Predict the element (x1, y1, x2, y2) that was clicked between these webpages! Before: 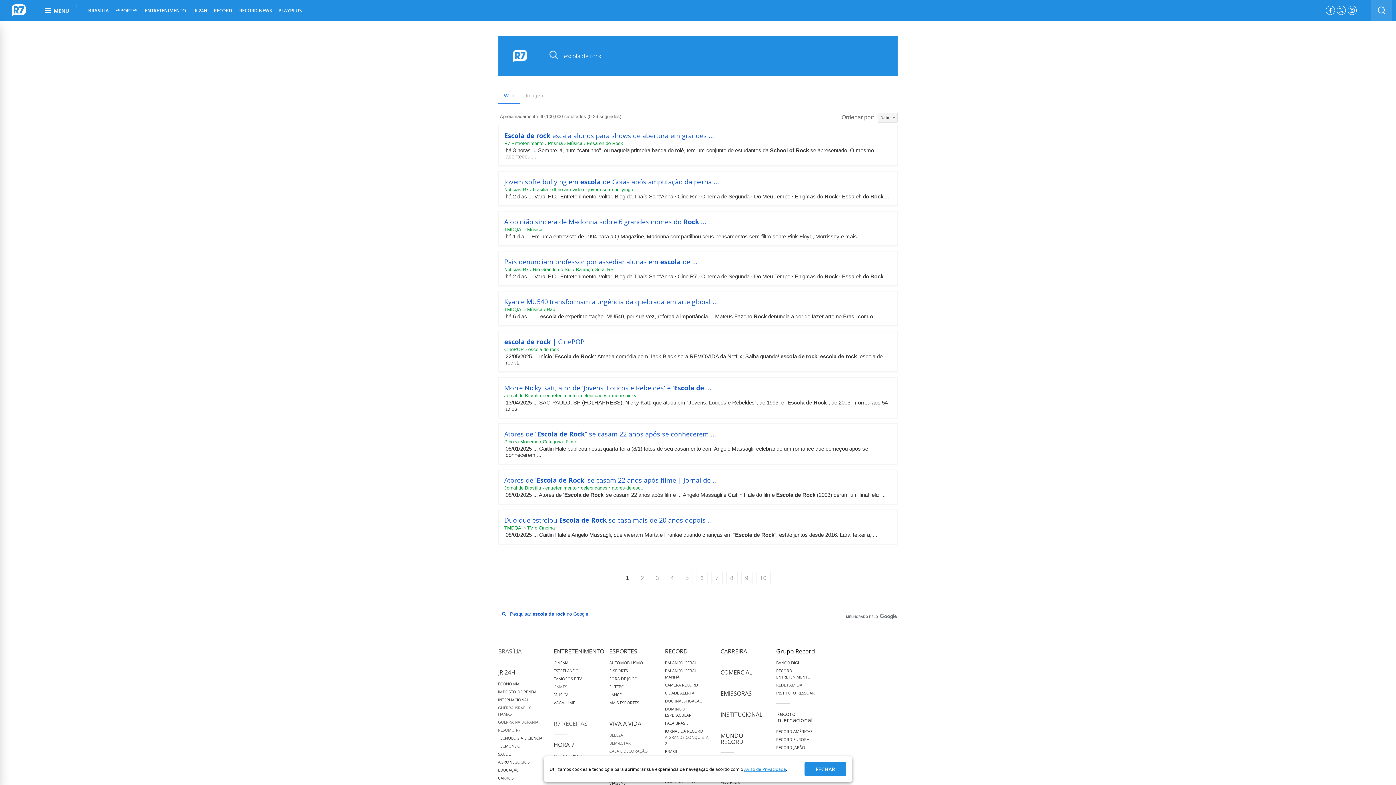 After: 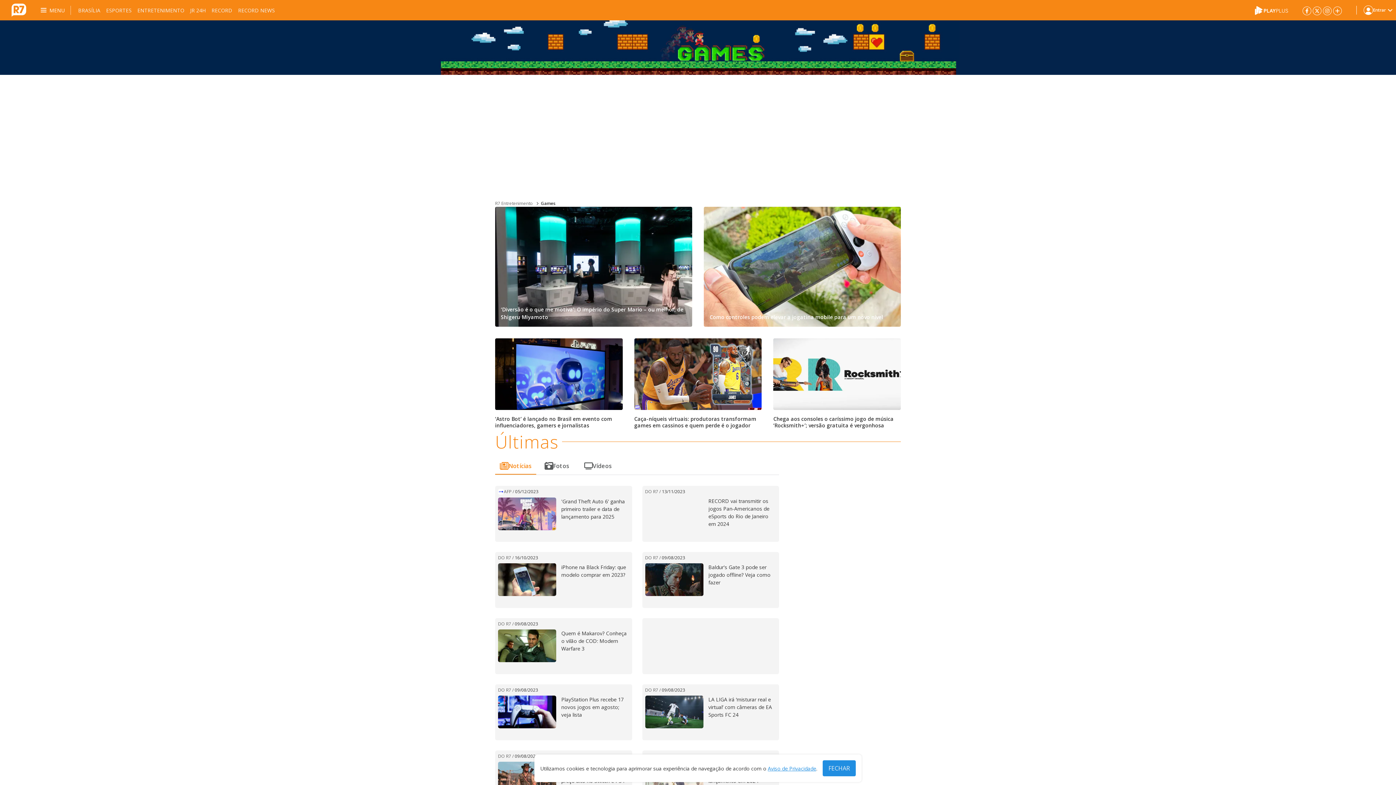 Action: label: GAMES bbox: (553, 684, 567, 689)